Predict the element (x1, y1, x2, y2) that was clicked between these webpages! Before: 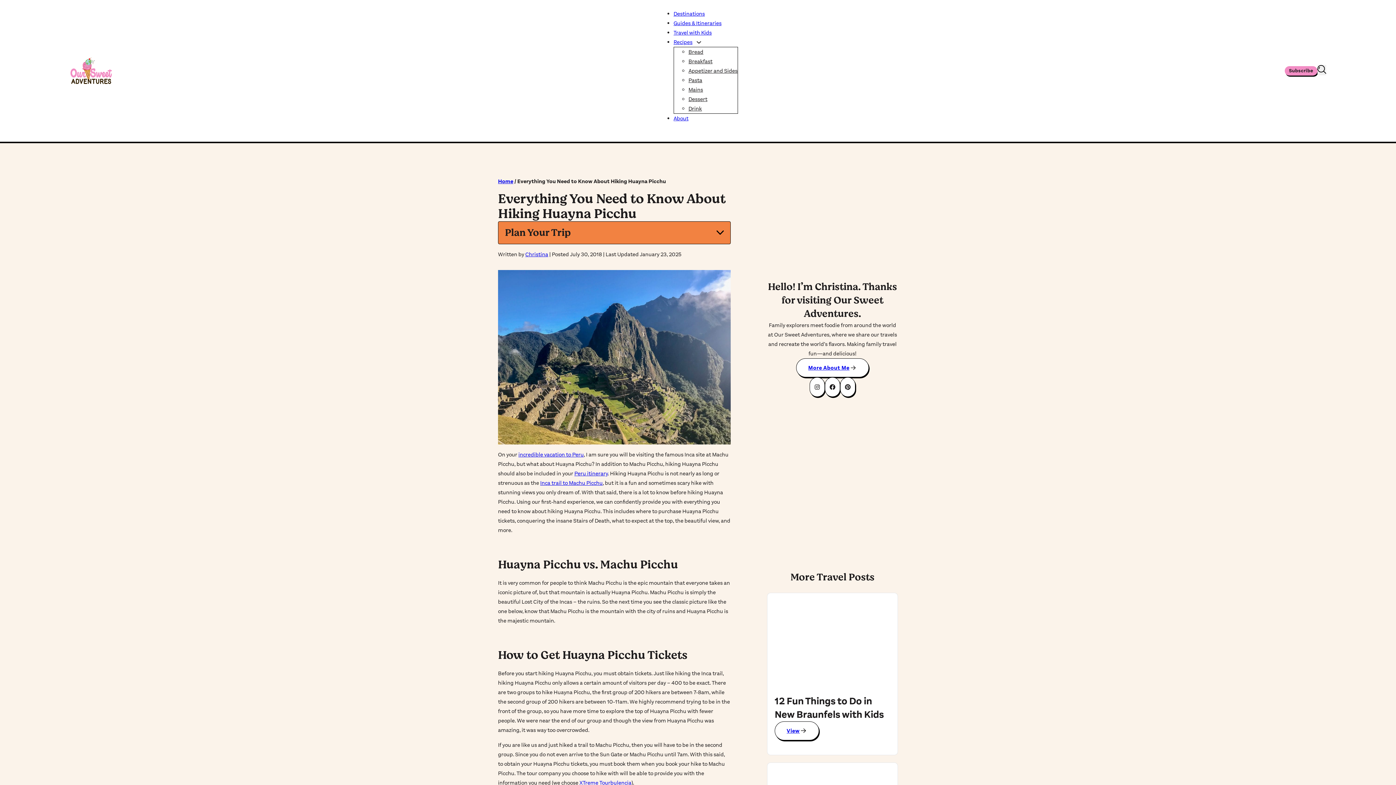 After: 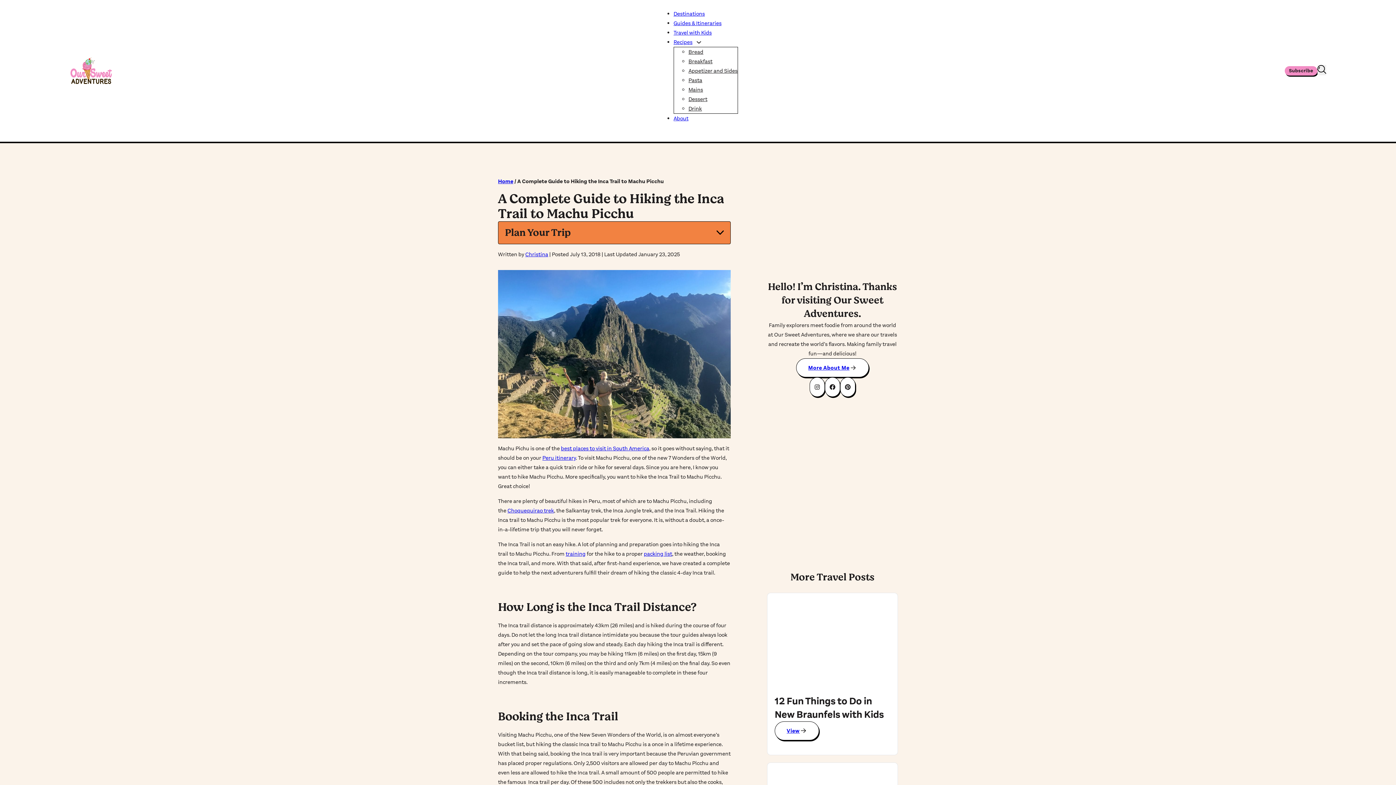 Action: label: Inca trail to Machu Picchu bbox: (540, 479, 602, 486)